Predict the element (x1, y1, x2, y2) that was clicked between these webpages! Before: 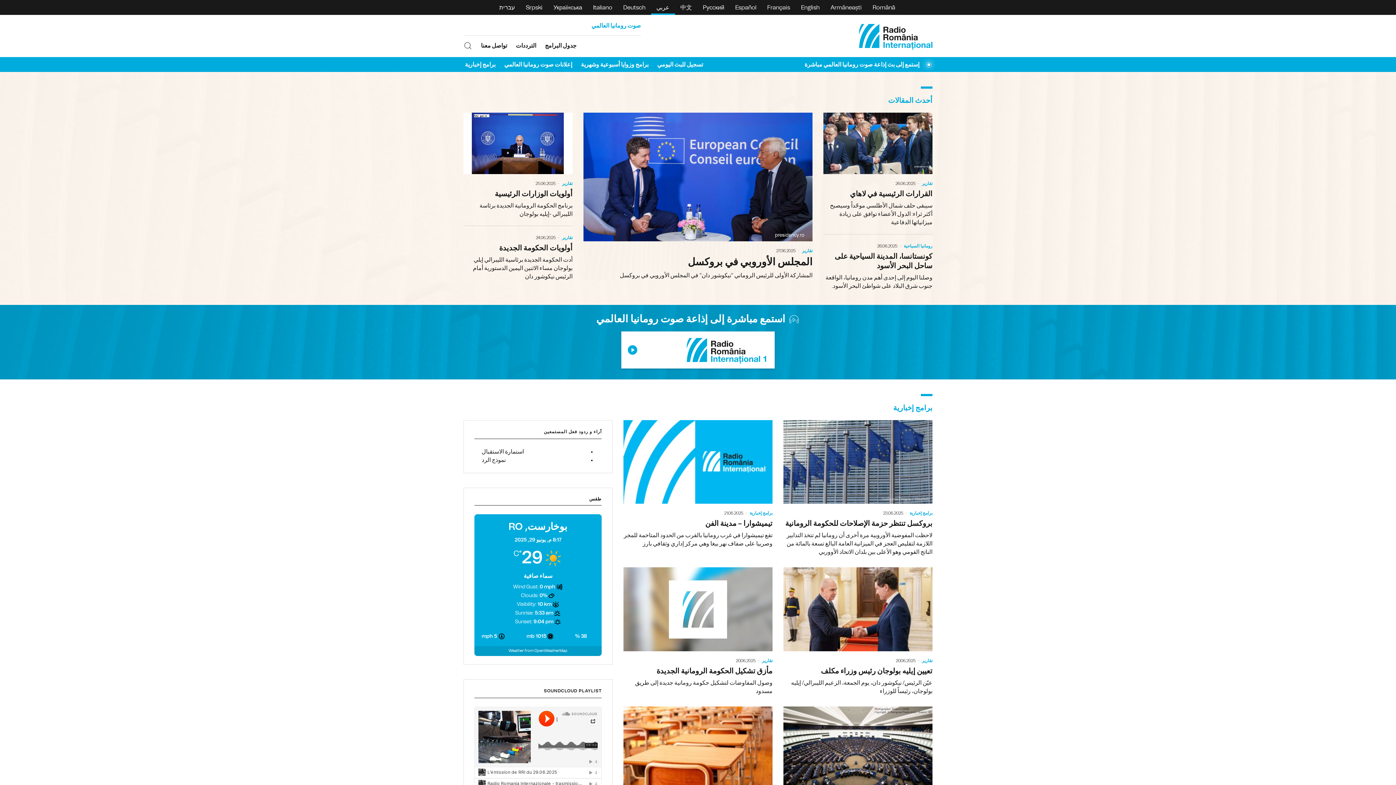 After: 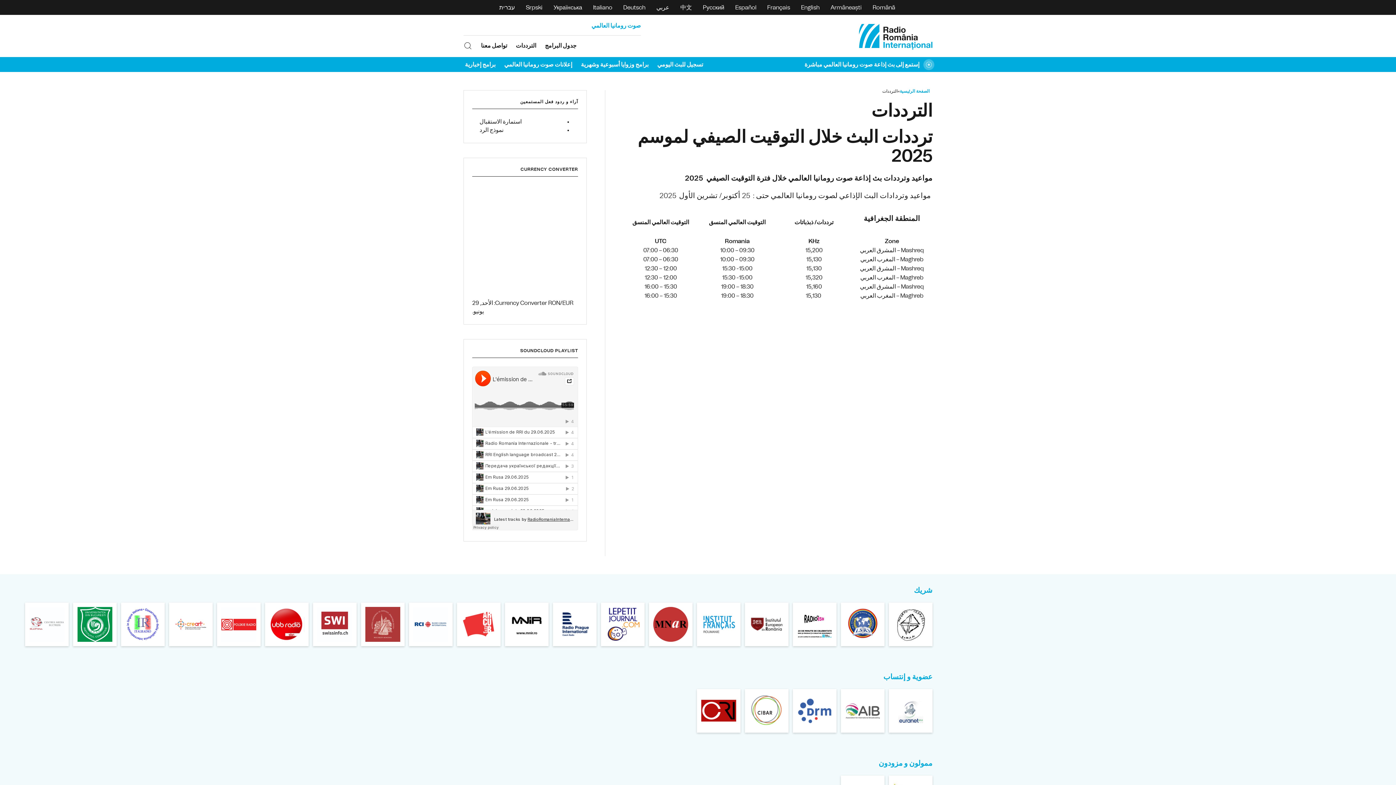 Action: label: الترددات bbox: (511, 40, 540, 51)